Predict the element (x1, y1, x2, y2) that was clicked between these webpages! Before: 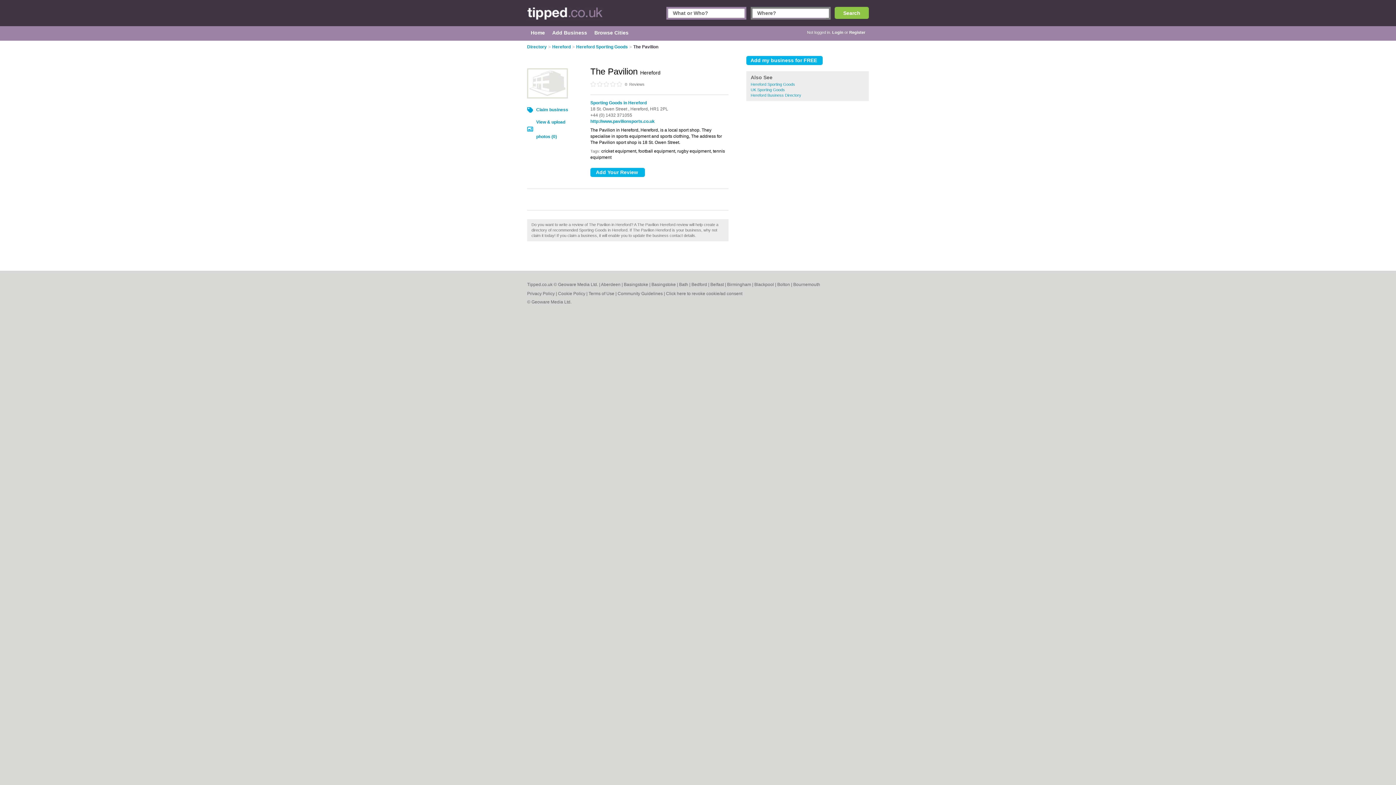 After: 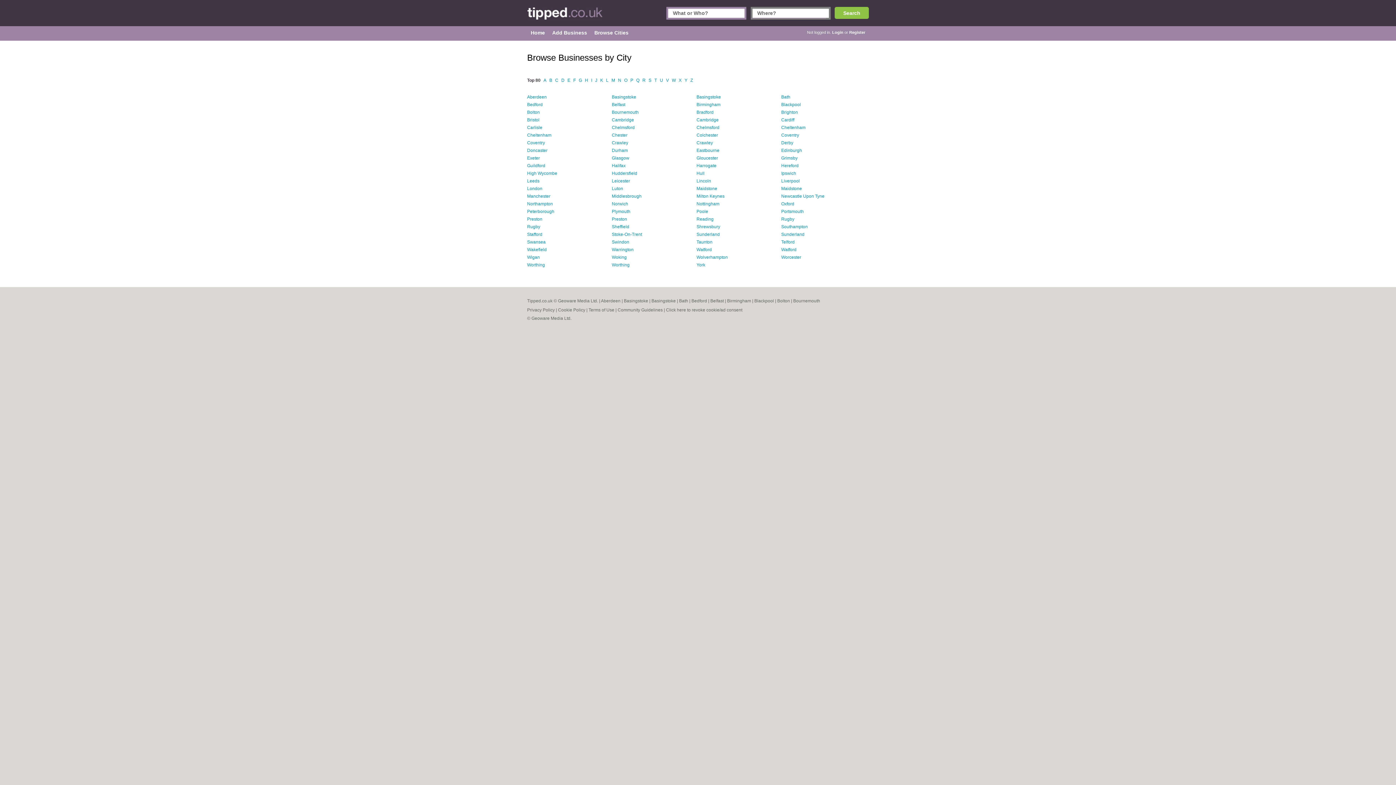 Action: bbox: (591, 28, 632, 37) label: Browse Cities